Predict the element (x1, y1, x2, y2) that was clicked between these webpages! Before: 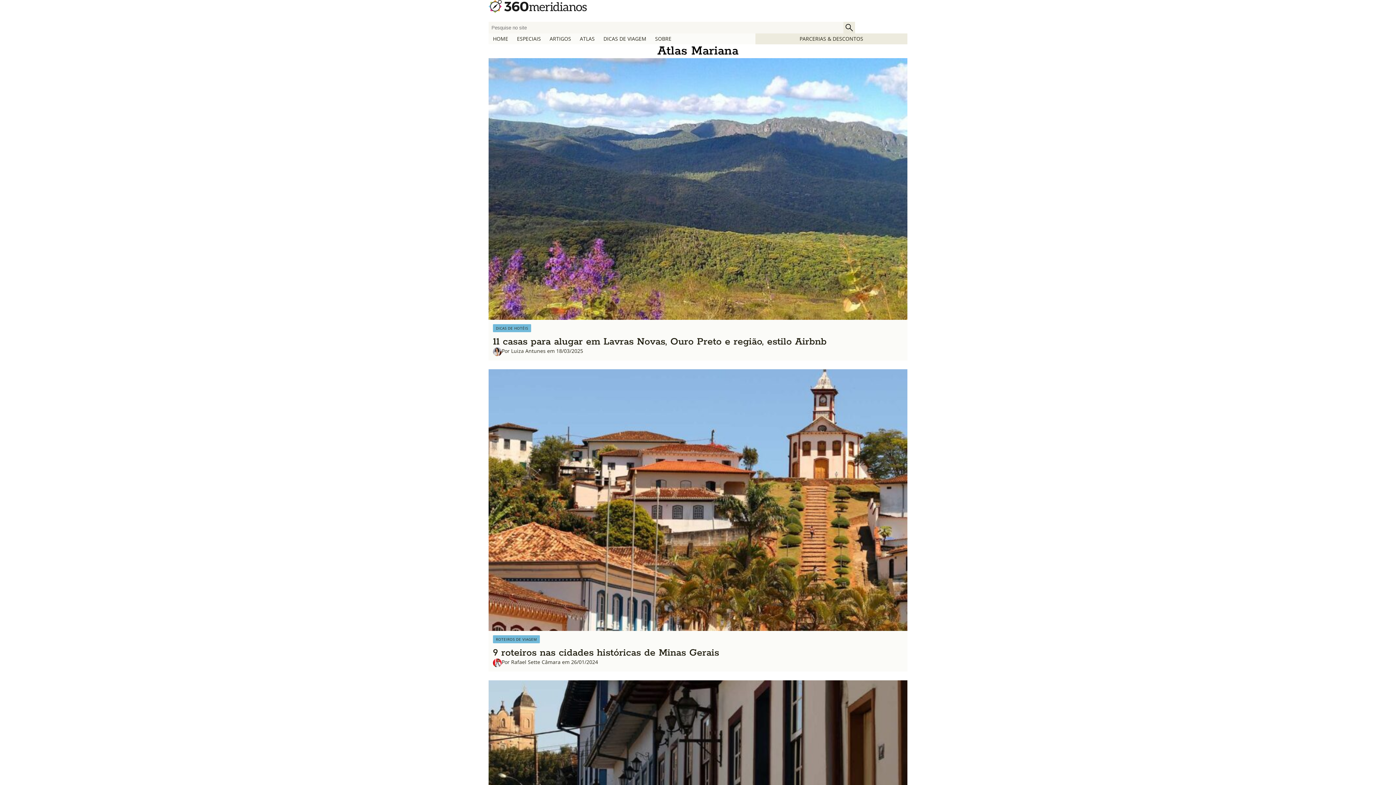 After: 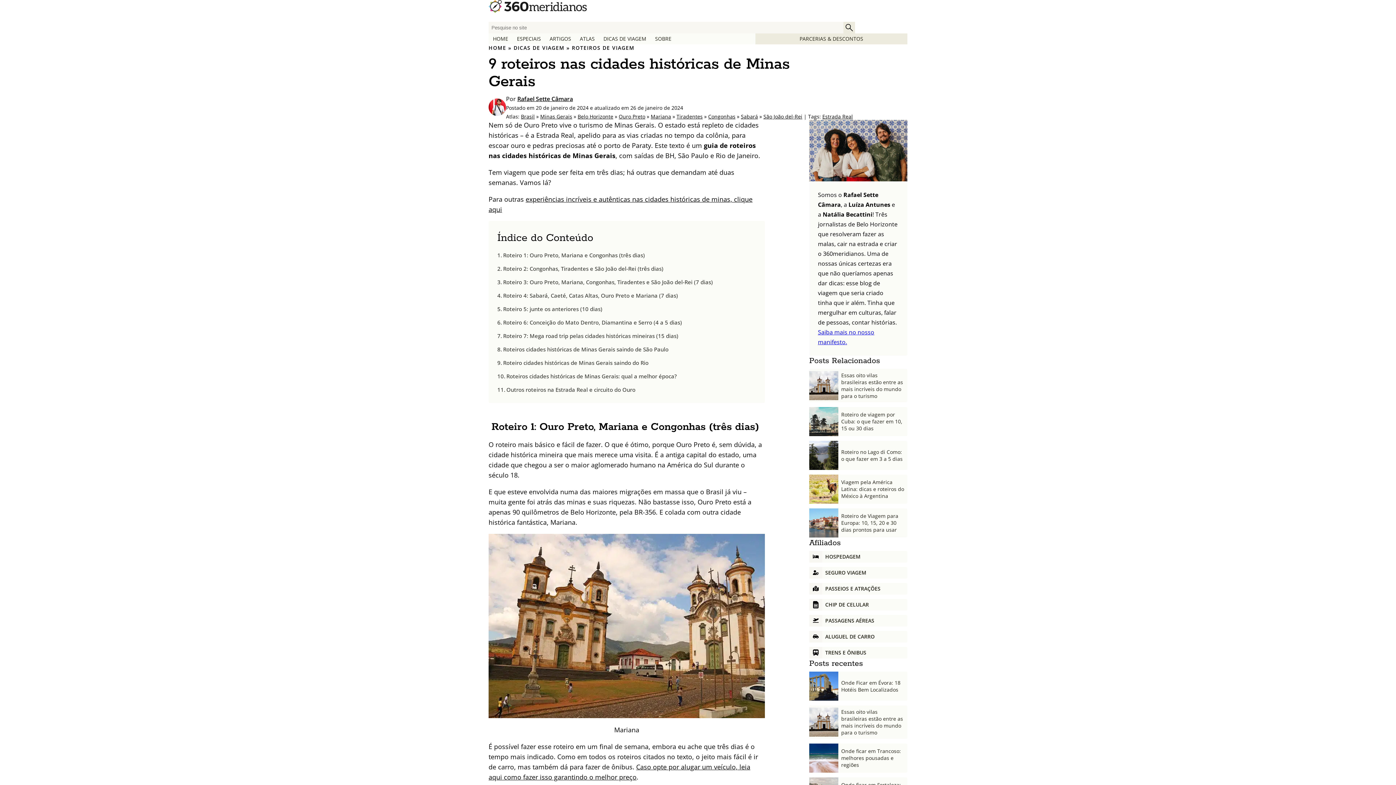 Action: label: ROTEIROS DE VIAGEM
9 roteiros nas cidades históricas de Minas Gerais
Por Rafael Sette Câmara em 26/01/2024 bbox: (488, 369, 907, 672)